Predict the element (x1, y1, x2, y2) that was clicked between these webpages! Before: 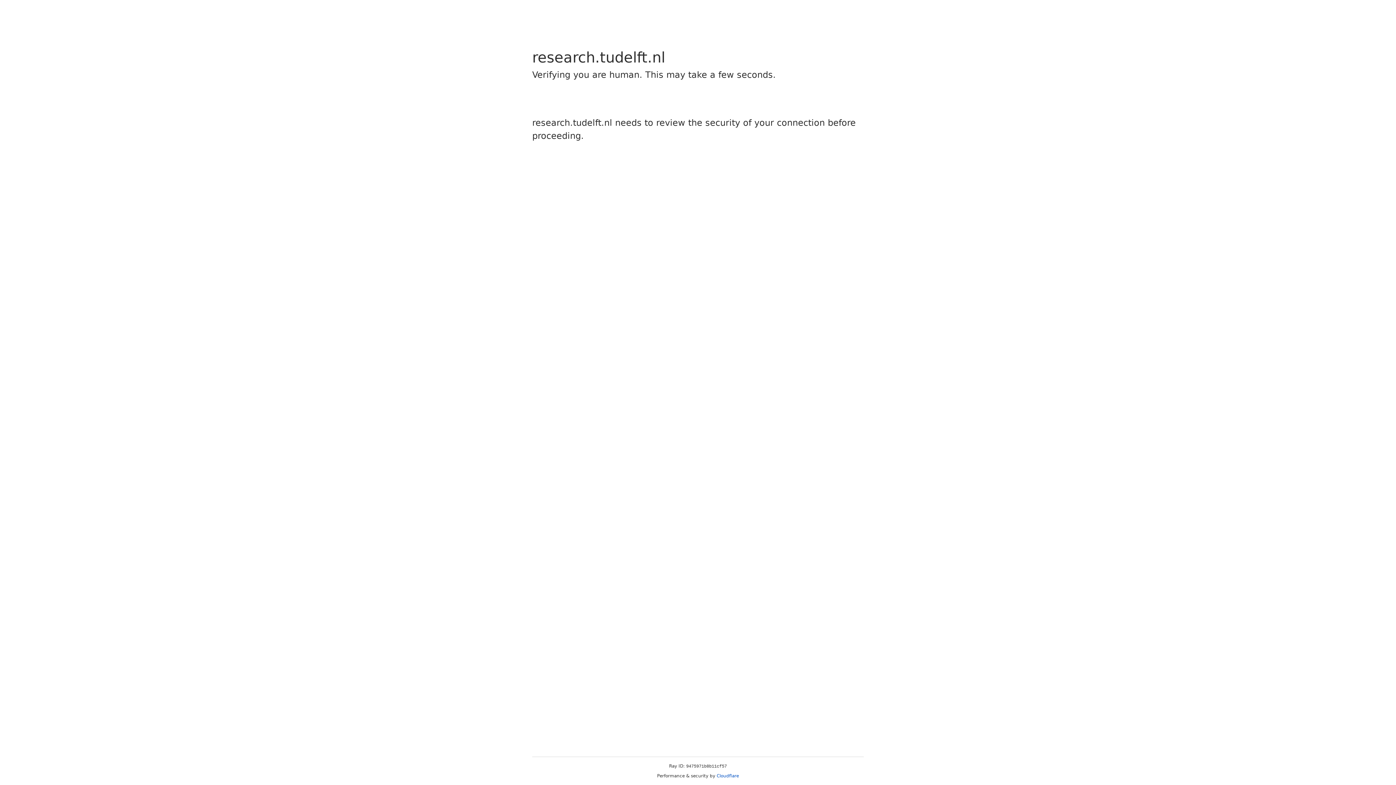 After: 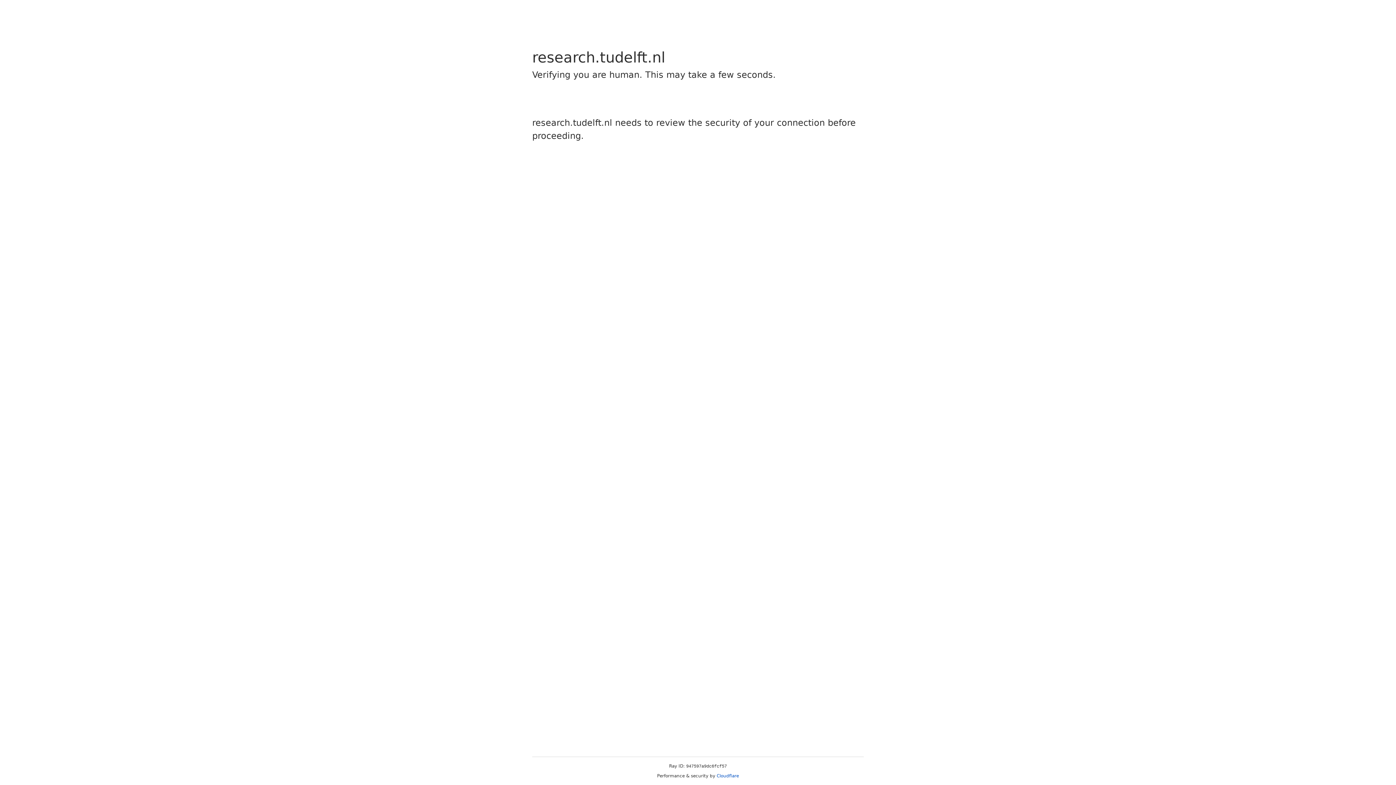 Action: bbox: (716, 773, 739, 778) label: Cloudflare